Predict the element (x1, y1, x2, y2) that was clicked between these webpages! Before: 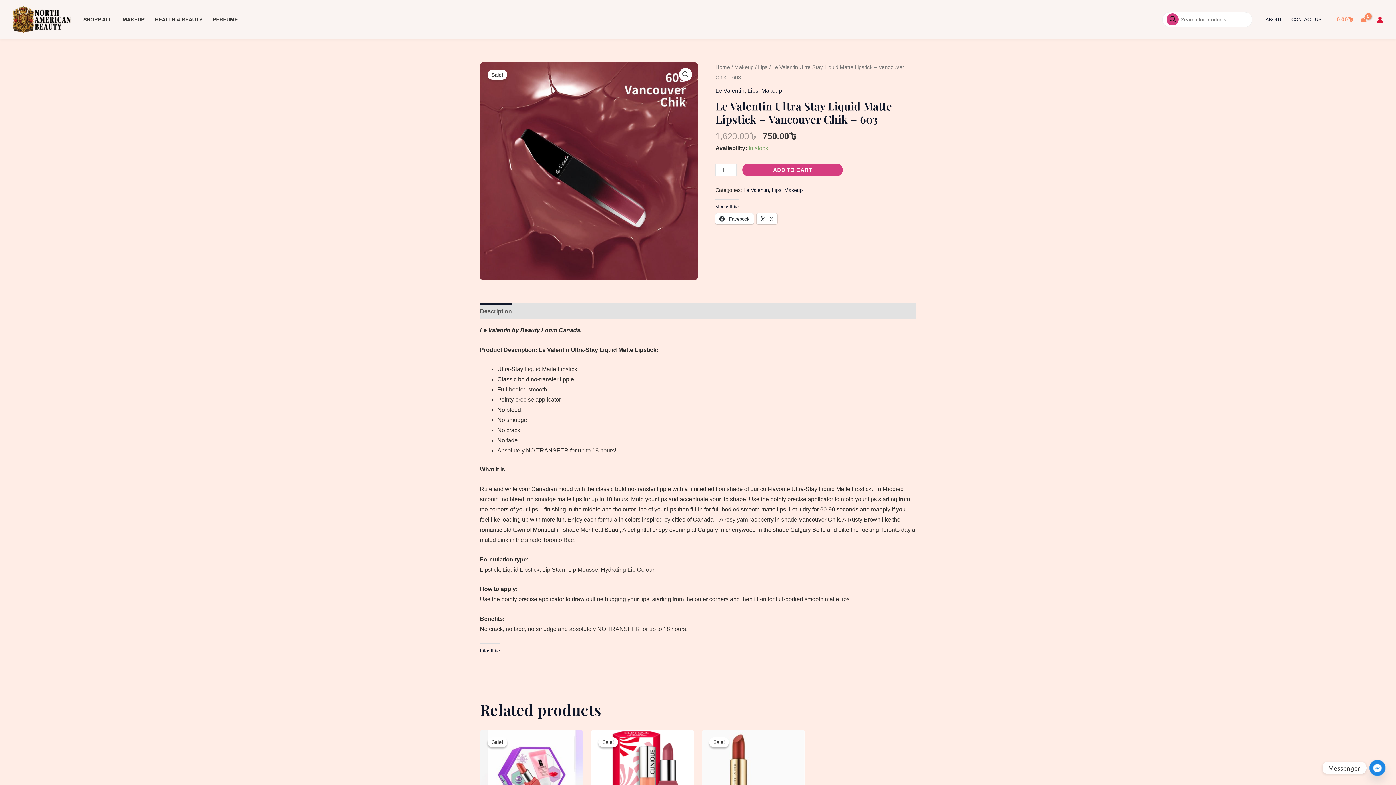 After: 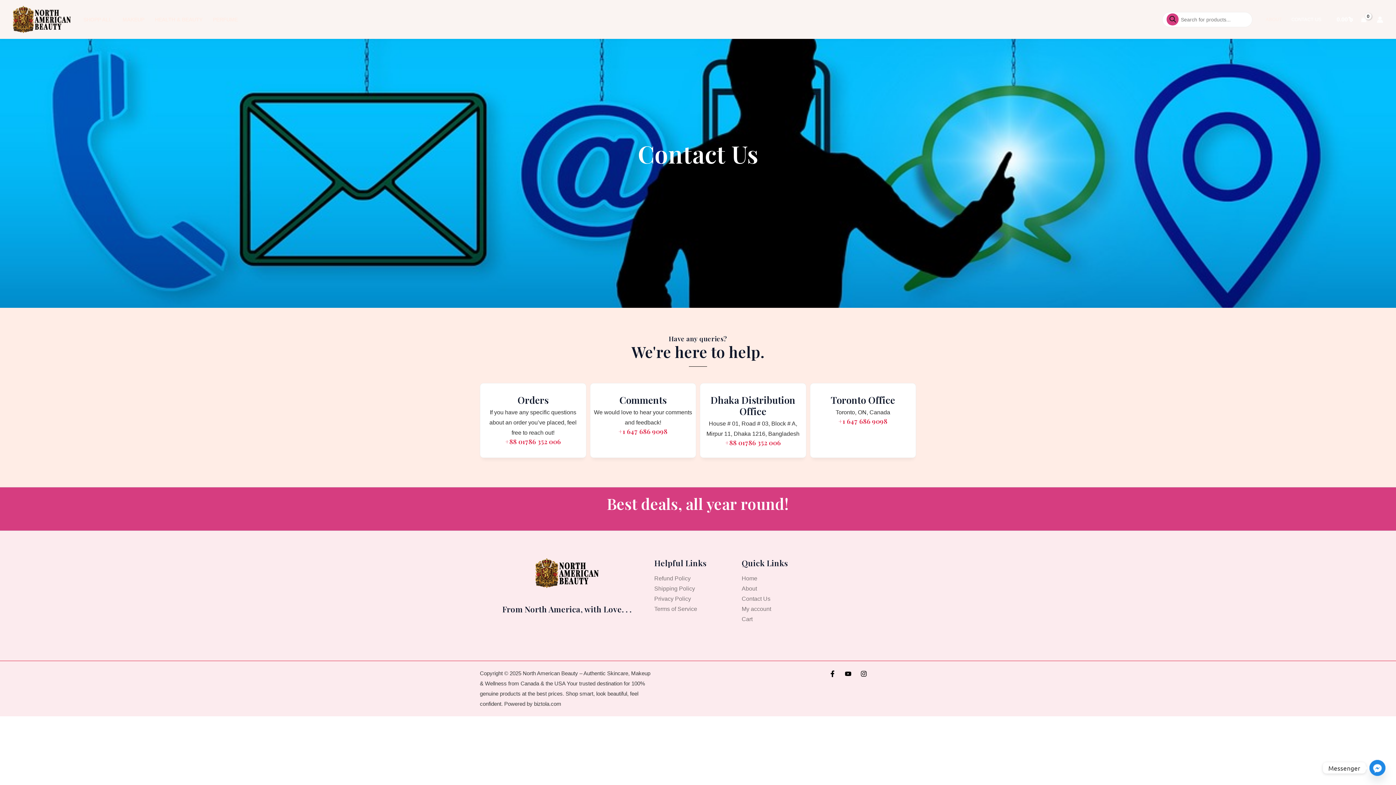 Action: label: CONTACT US bbox: (1286, 6, 1326, 32)